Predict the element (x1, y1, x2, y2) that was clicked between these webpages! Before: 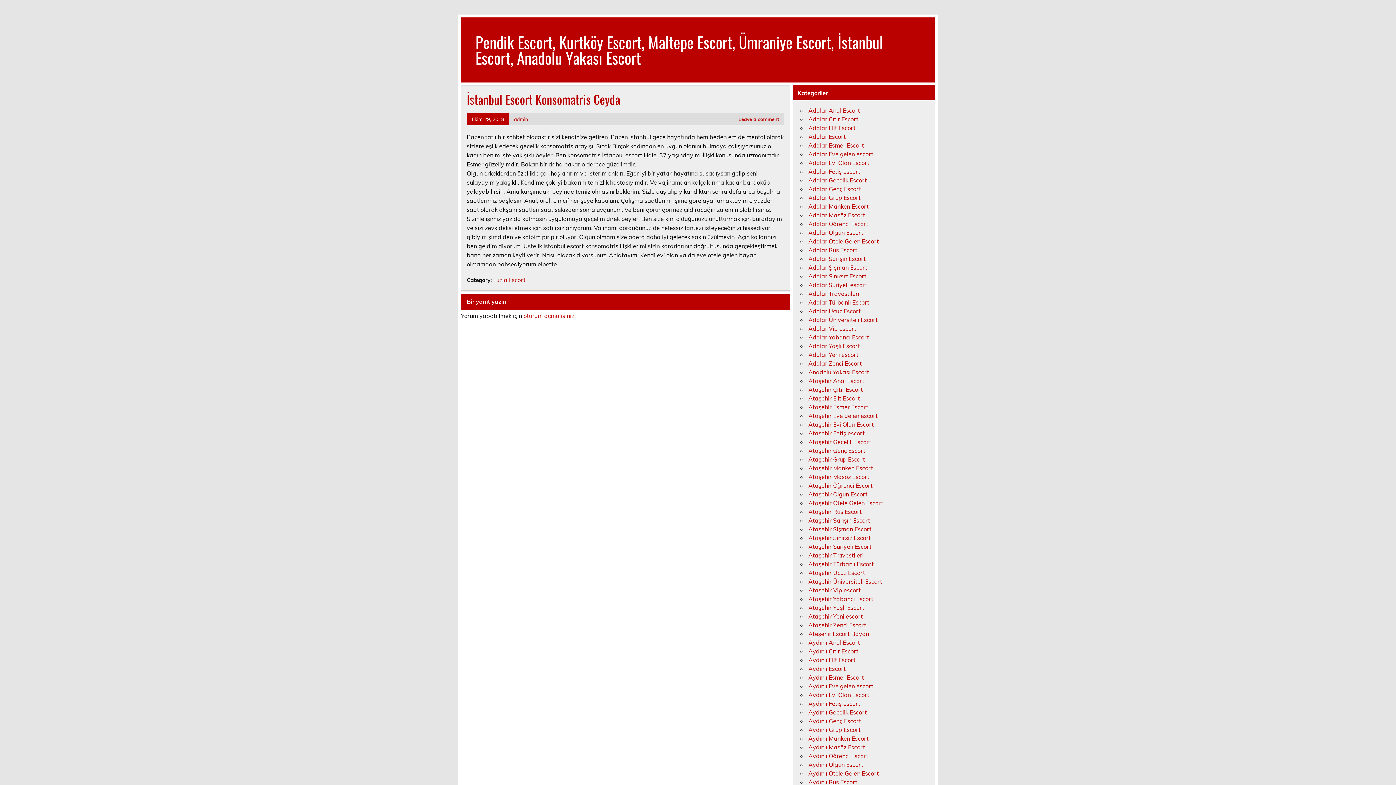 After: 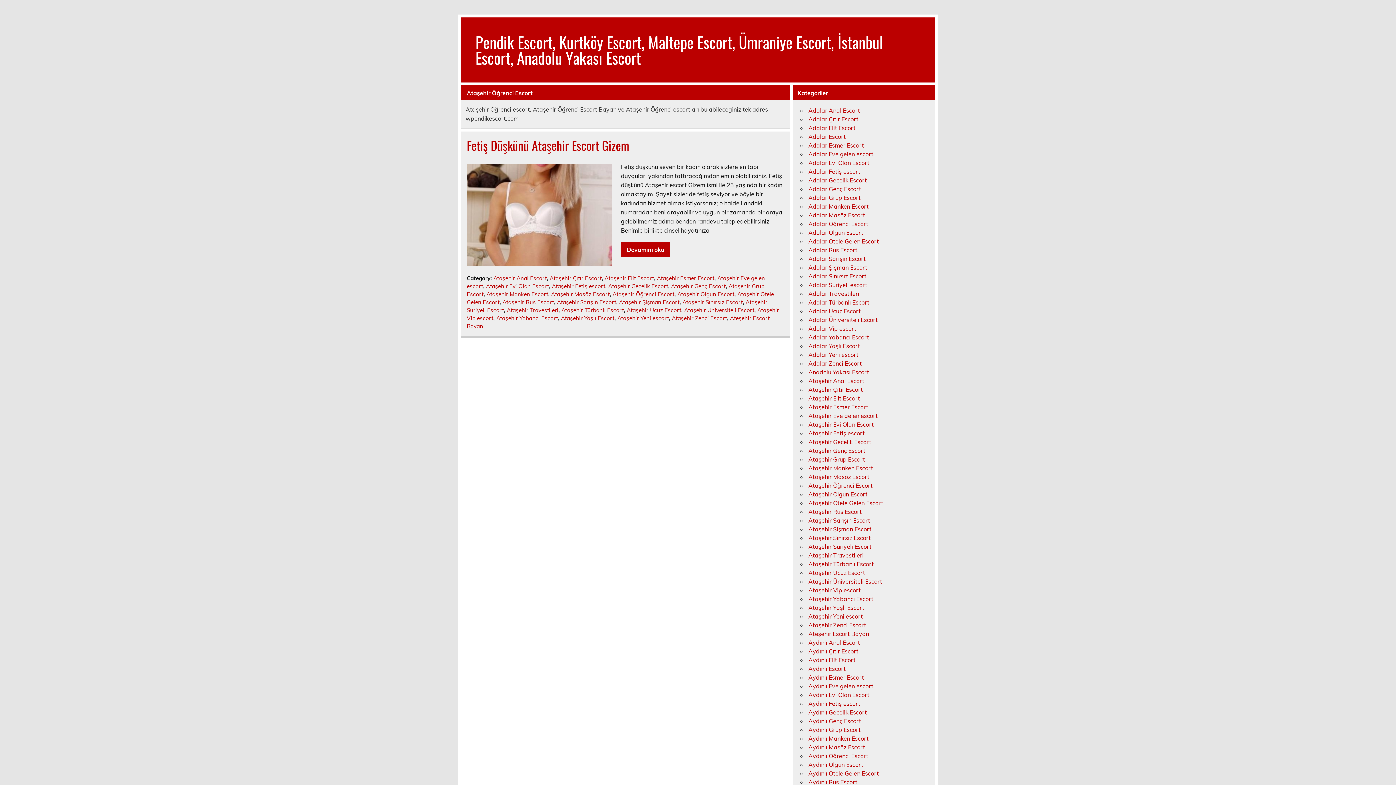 Action: label: Ataşehir Öğrenci Escort bbox: (808, 482, 872, 489)